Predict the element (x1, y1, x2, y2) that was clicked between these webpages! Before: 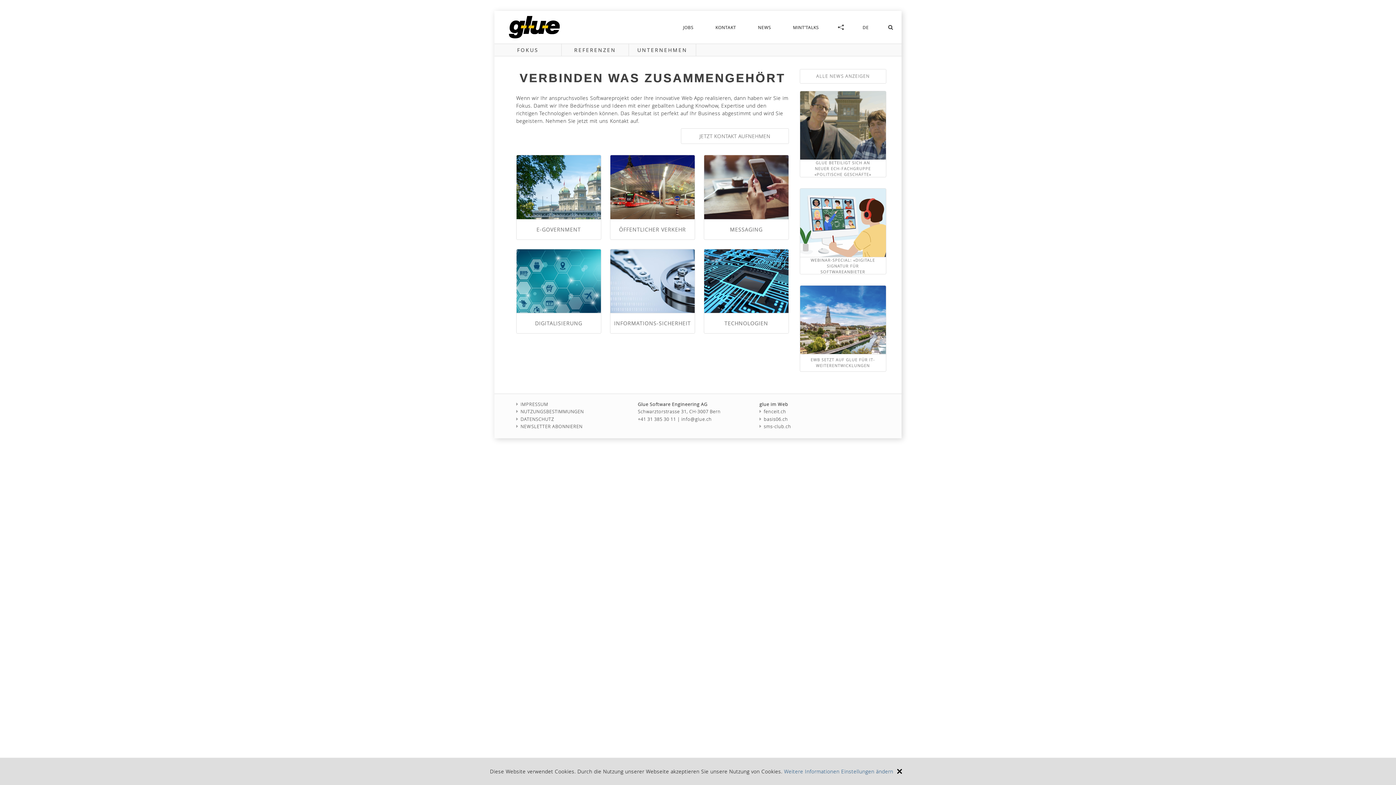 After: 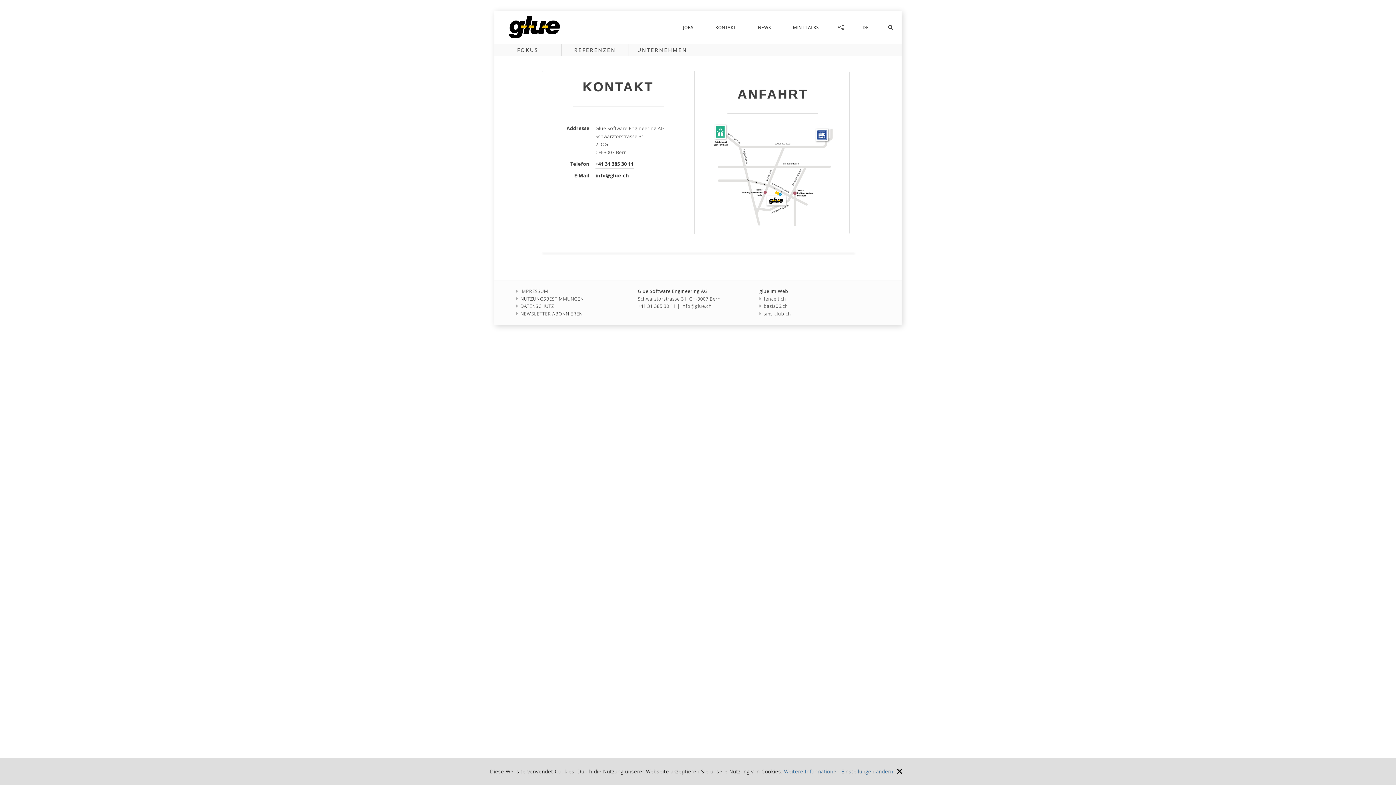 Action: bbox: (704, 10, 747, 43) label: KONTAKT